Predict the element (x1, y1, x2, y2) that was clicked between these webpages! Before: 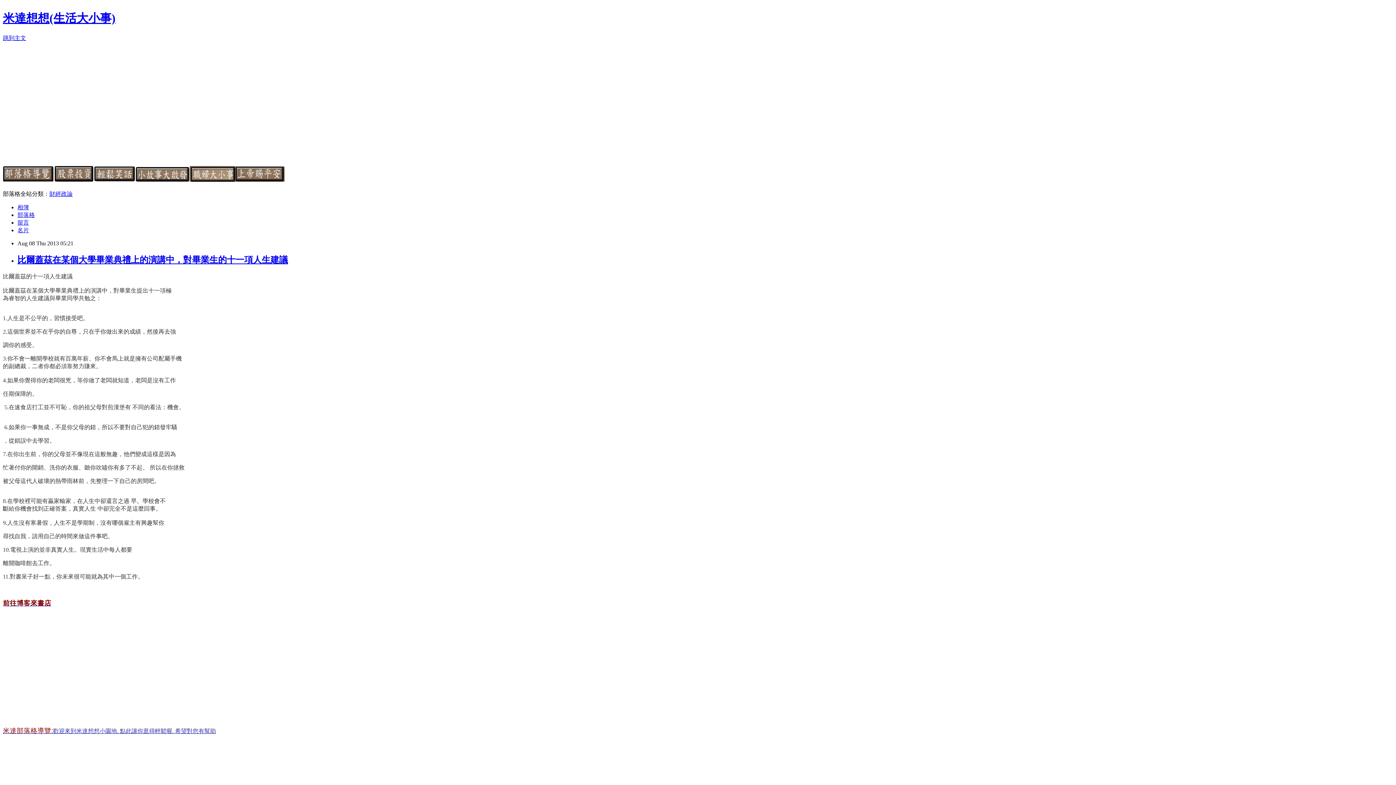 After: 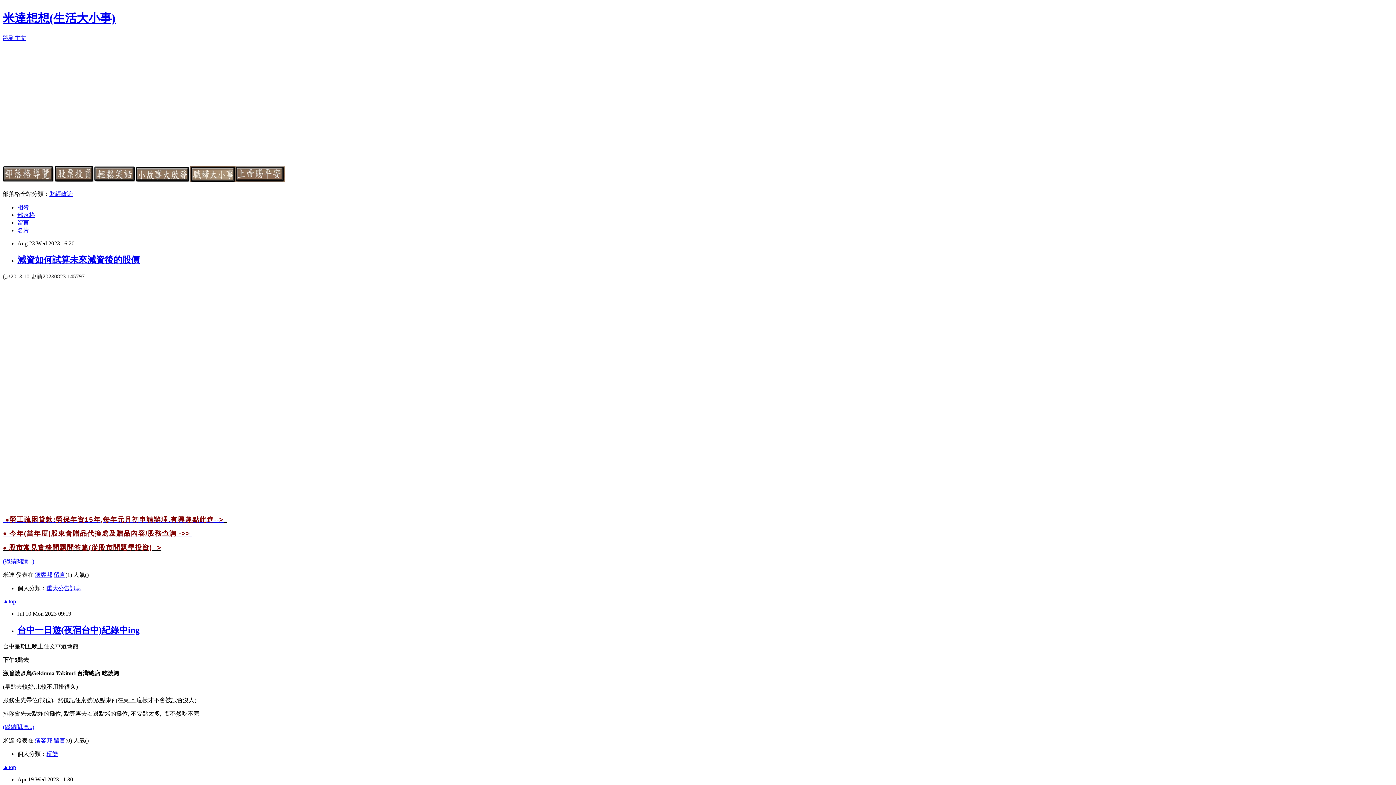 Action: label: 米達想想(生活大小事) bbox: (2, 11, 115, 24)